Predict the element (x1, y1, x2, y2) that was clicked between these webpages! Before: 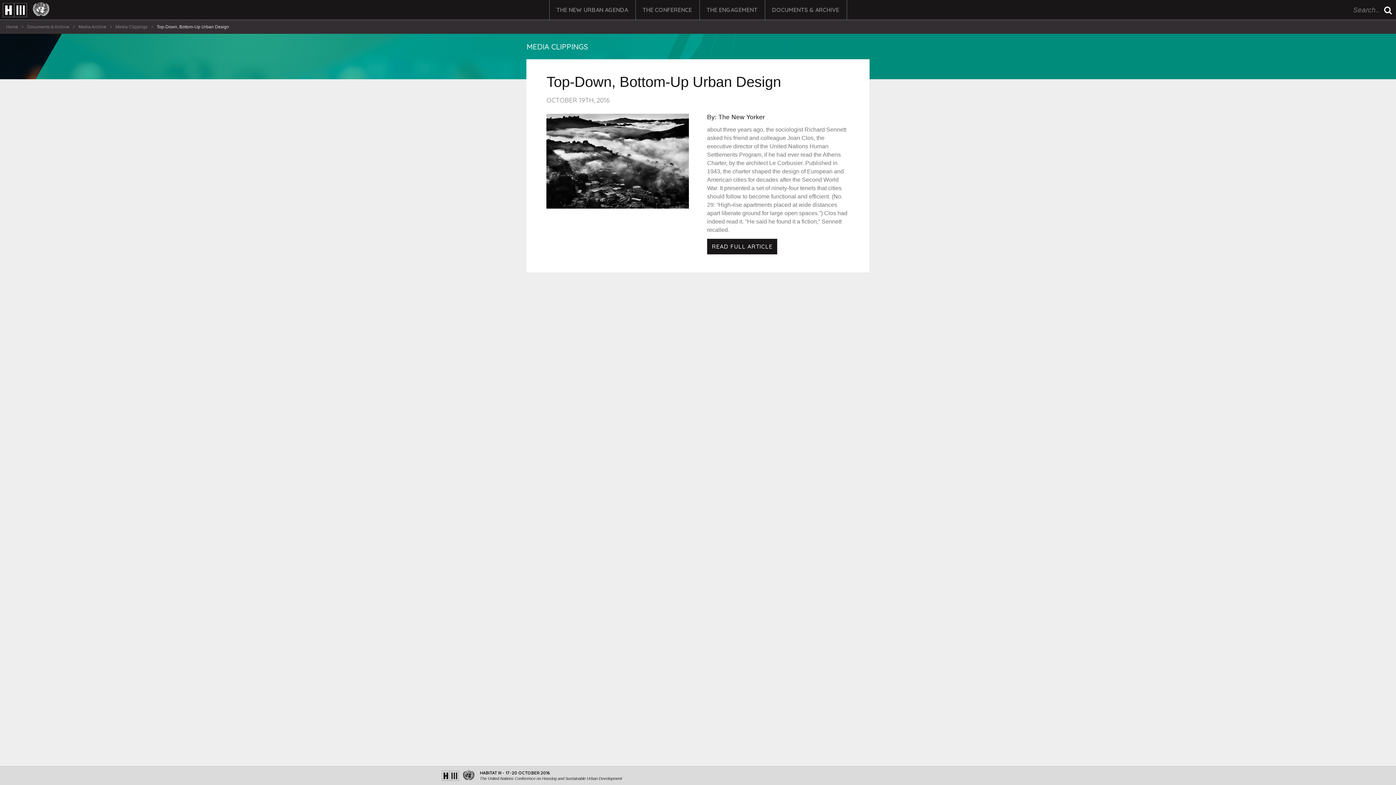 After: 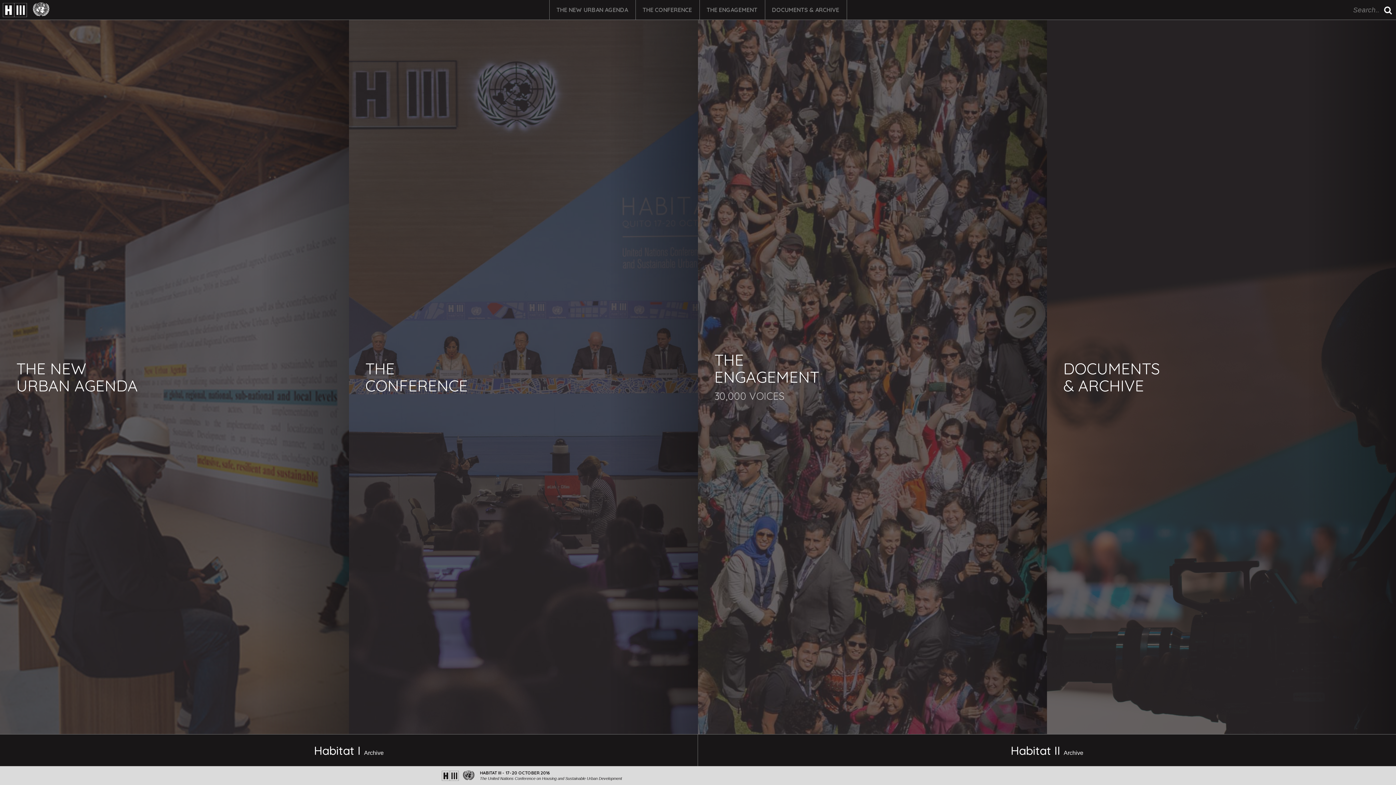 Action: bbox: (0, 0, 52, 20)